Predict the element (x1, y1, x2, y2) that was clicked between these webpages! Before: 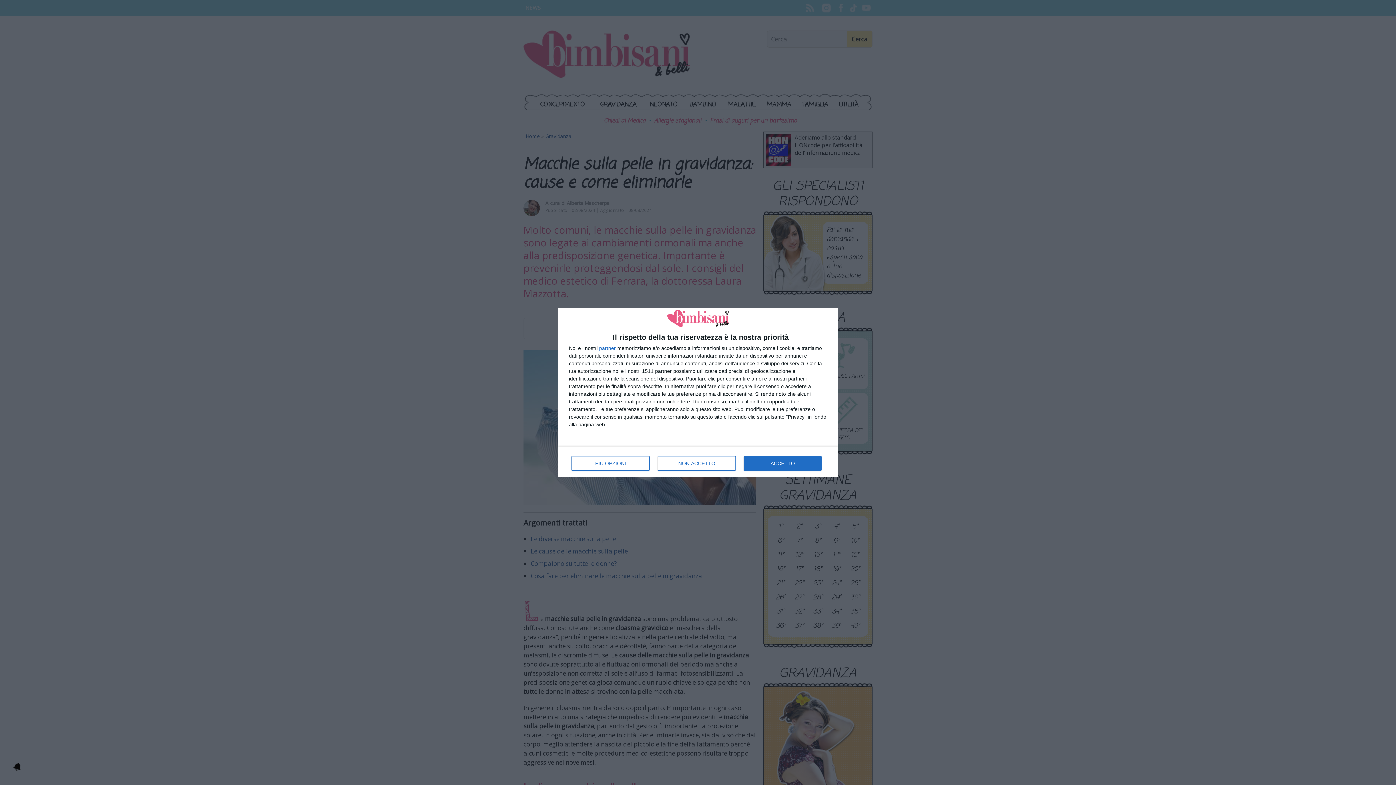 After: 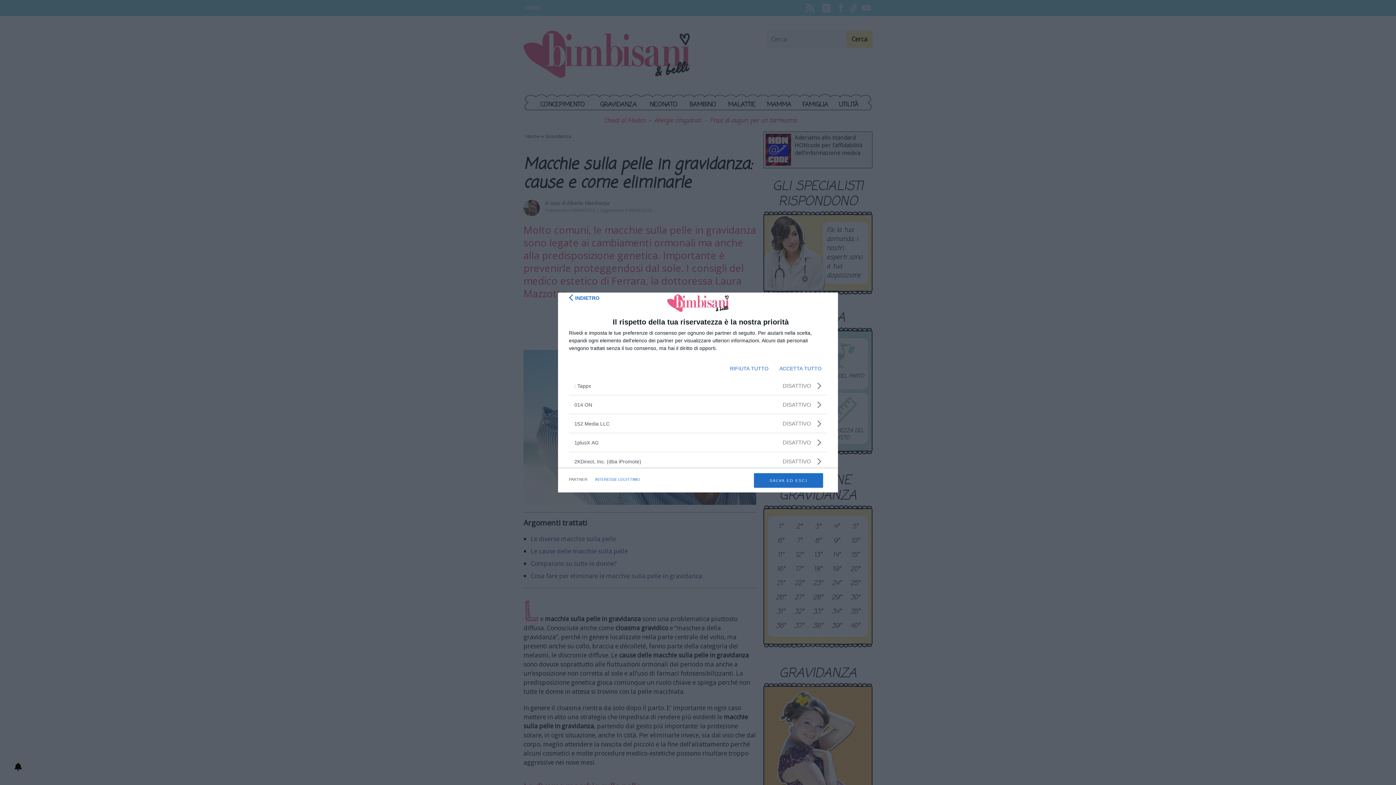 Action: label: partner bbox: (599, 345, 616, 350)